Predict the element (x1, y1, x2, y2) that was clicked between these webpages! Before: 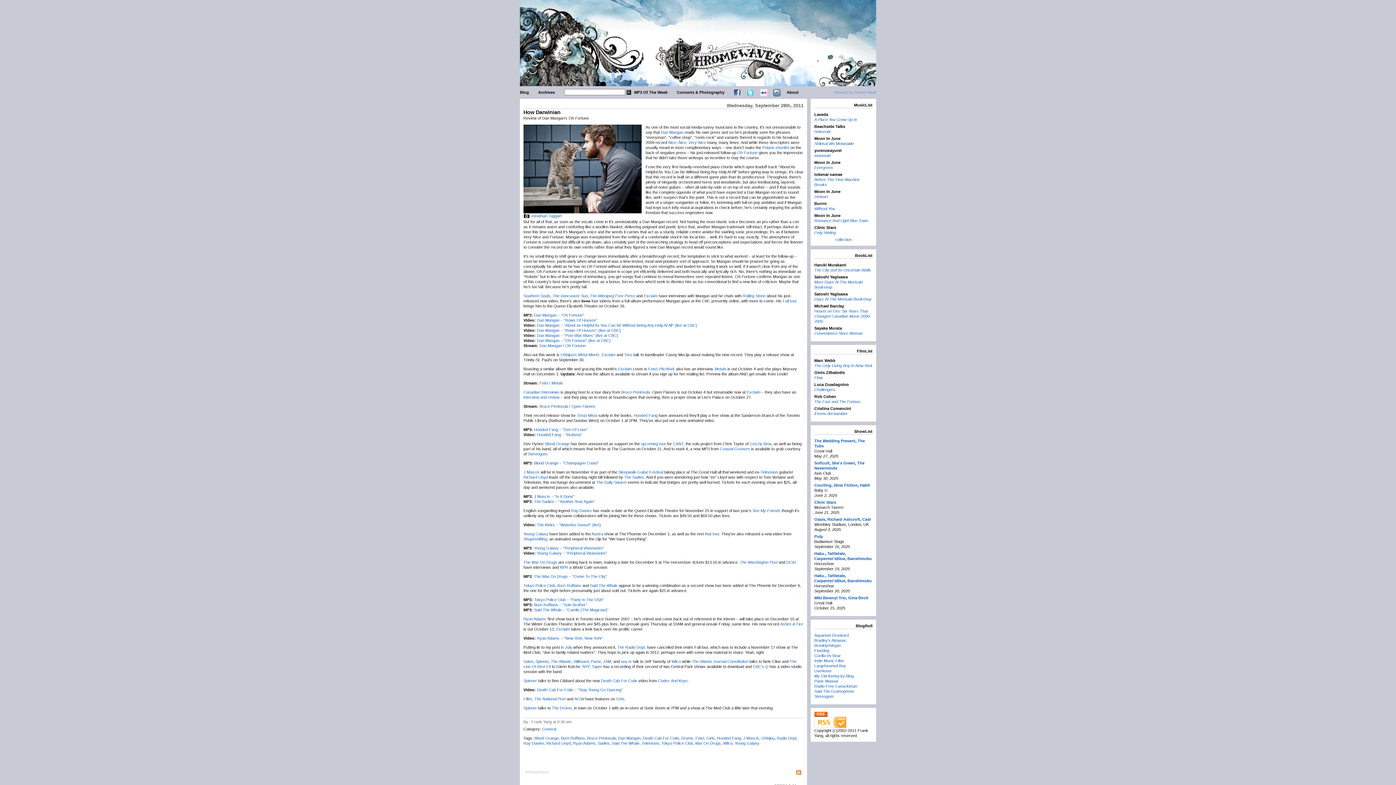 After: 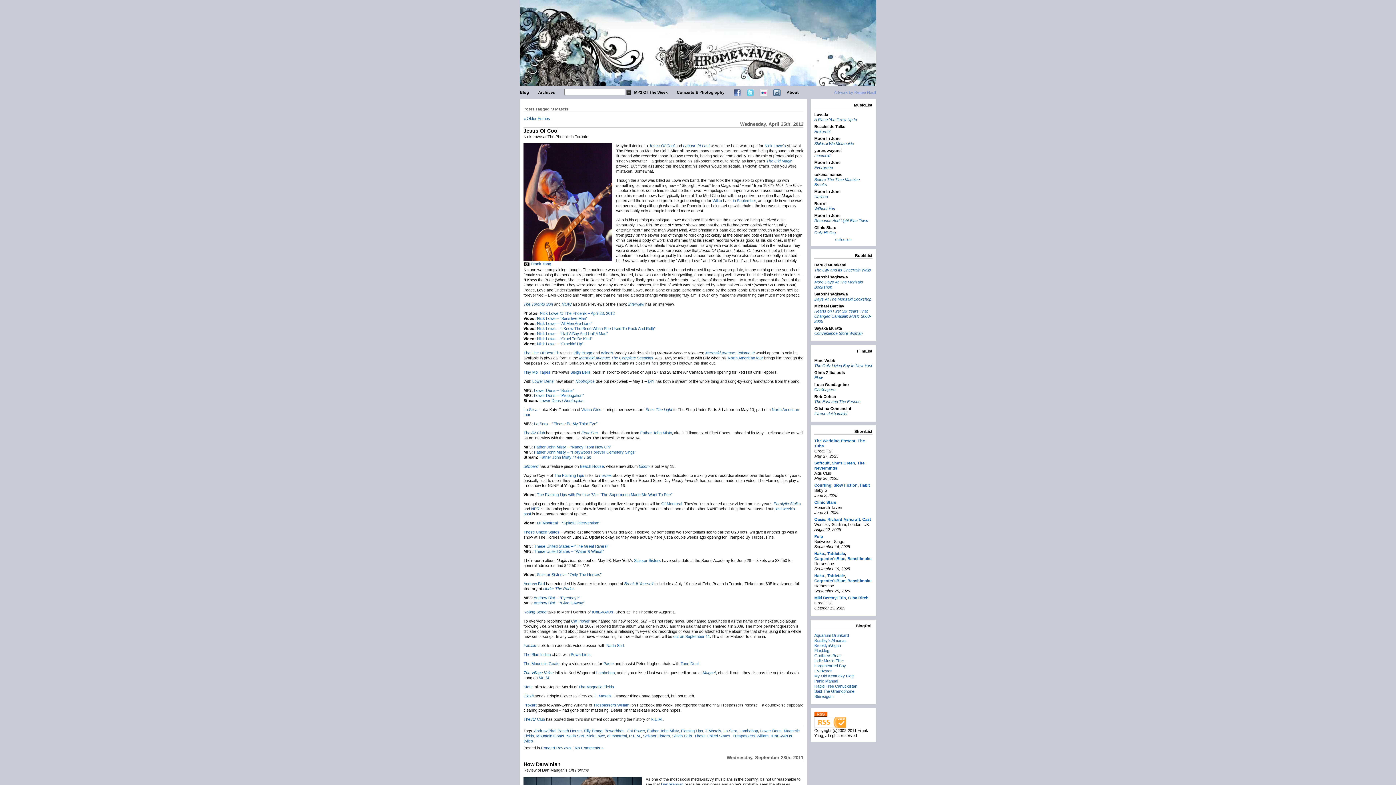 Action: bbox: (743, 736, 759, 740) label: J Mascis